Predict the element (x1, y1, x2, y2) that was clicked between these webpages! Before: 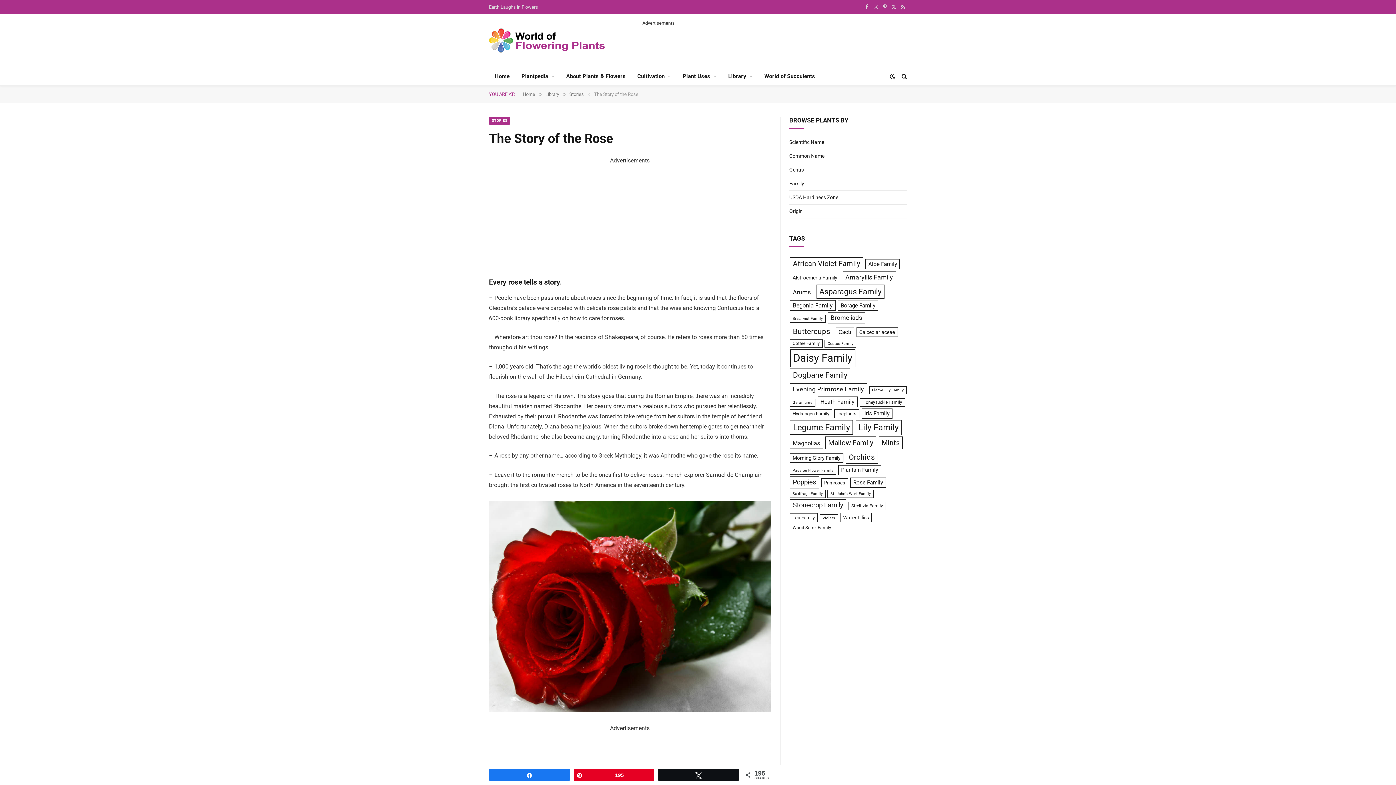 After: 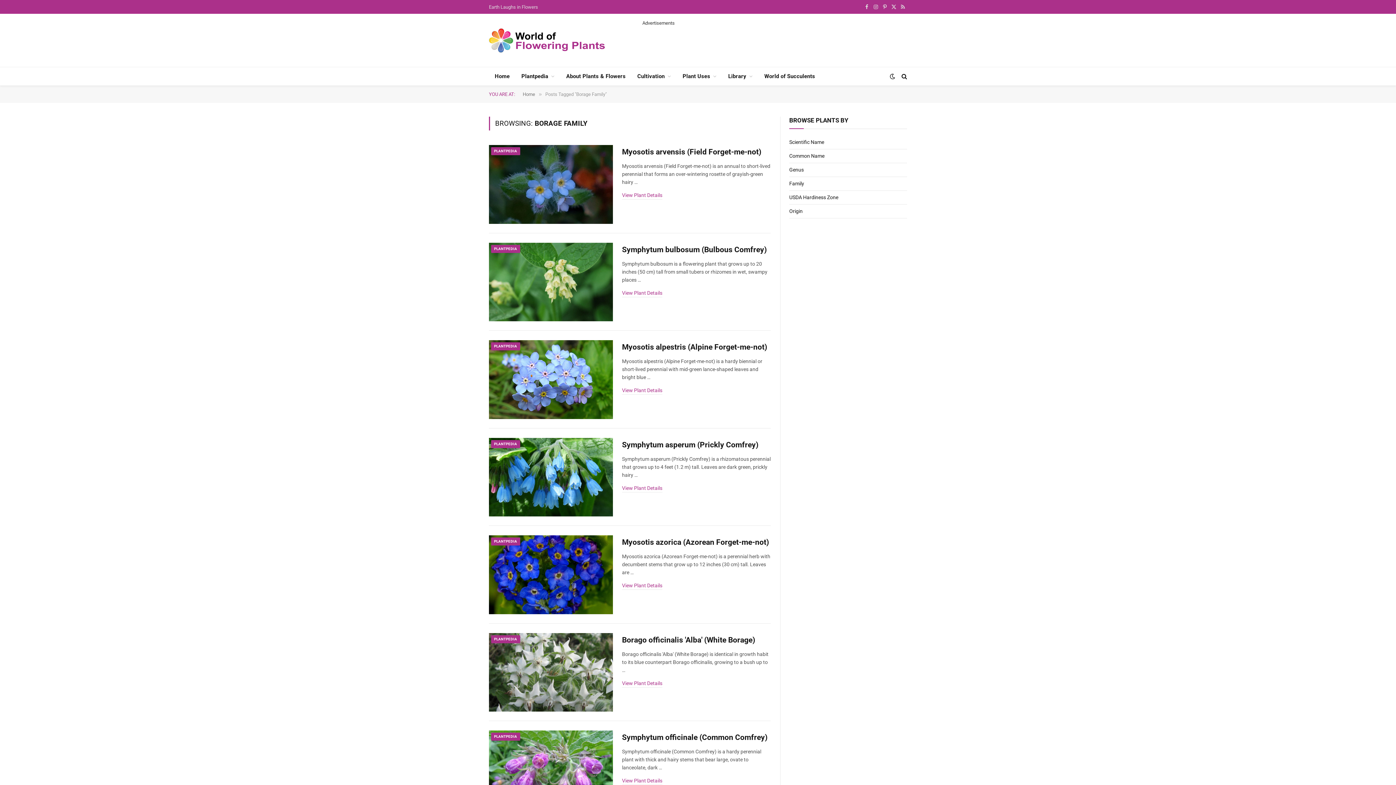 Action: bbox: (838, 300, 878, 310) label: Borage Family (9 items)